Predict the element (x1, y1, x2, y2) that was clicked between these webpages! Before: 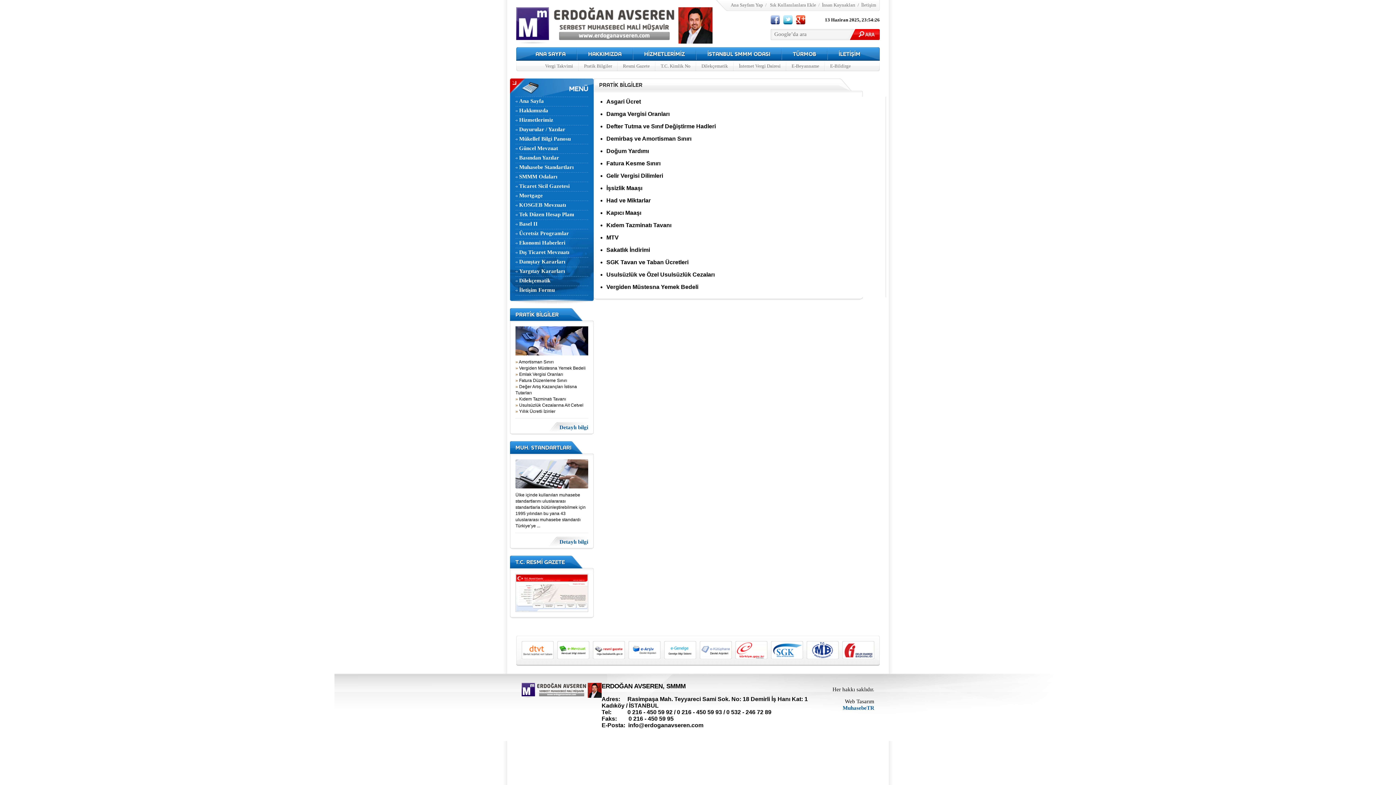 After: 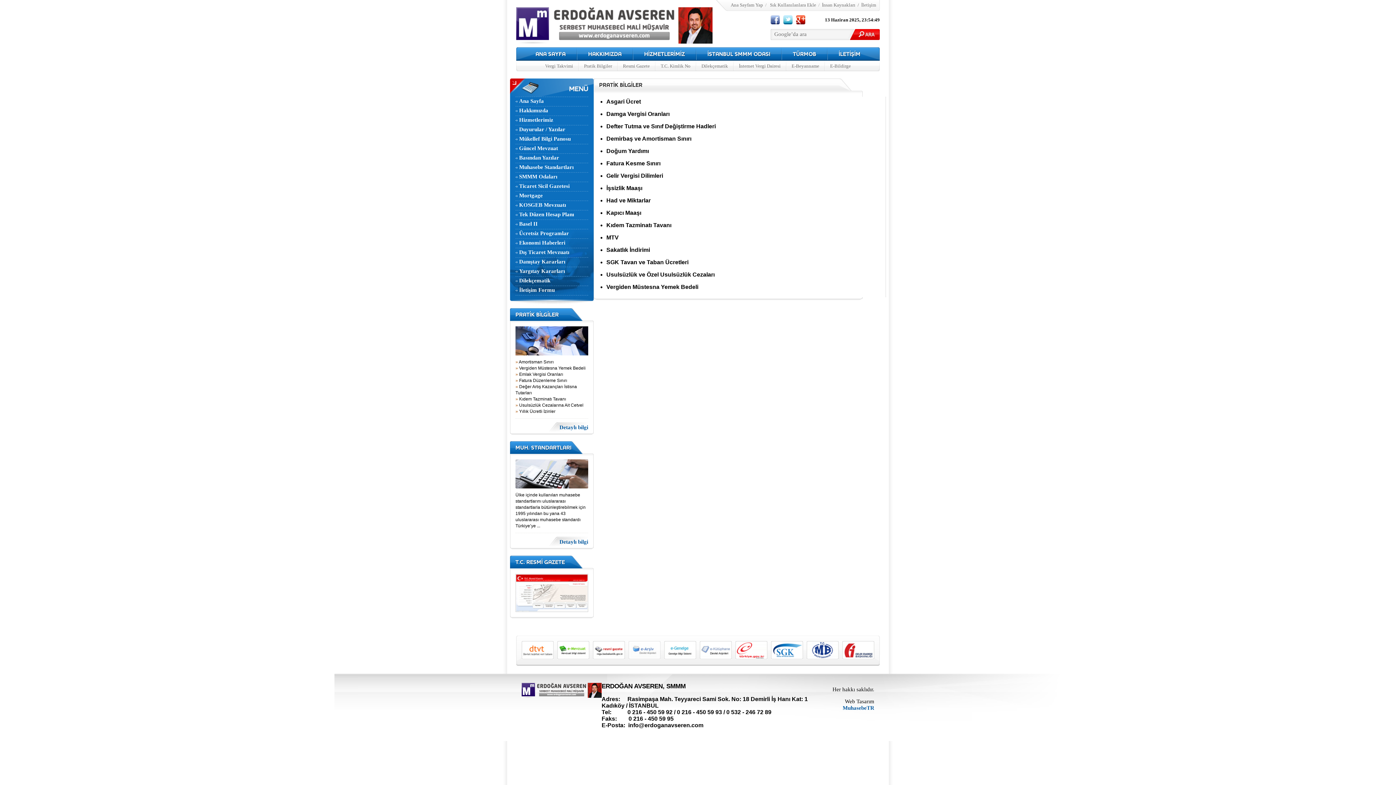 Action: bbox: (628, 656, 660, 661)